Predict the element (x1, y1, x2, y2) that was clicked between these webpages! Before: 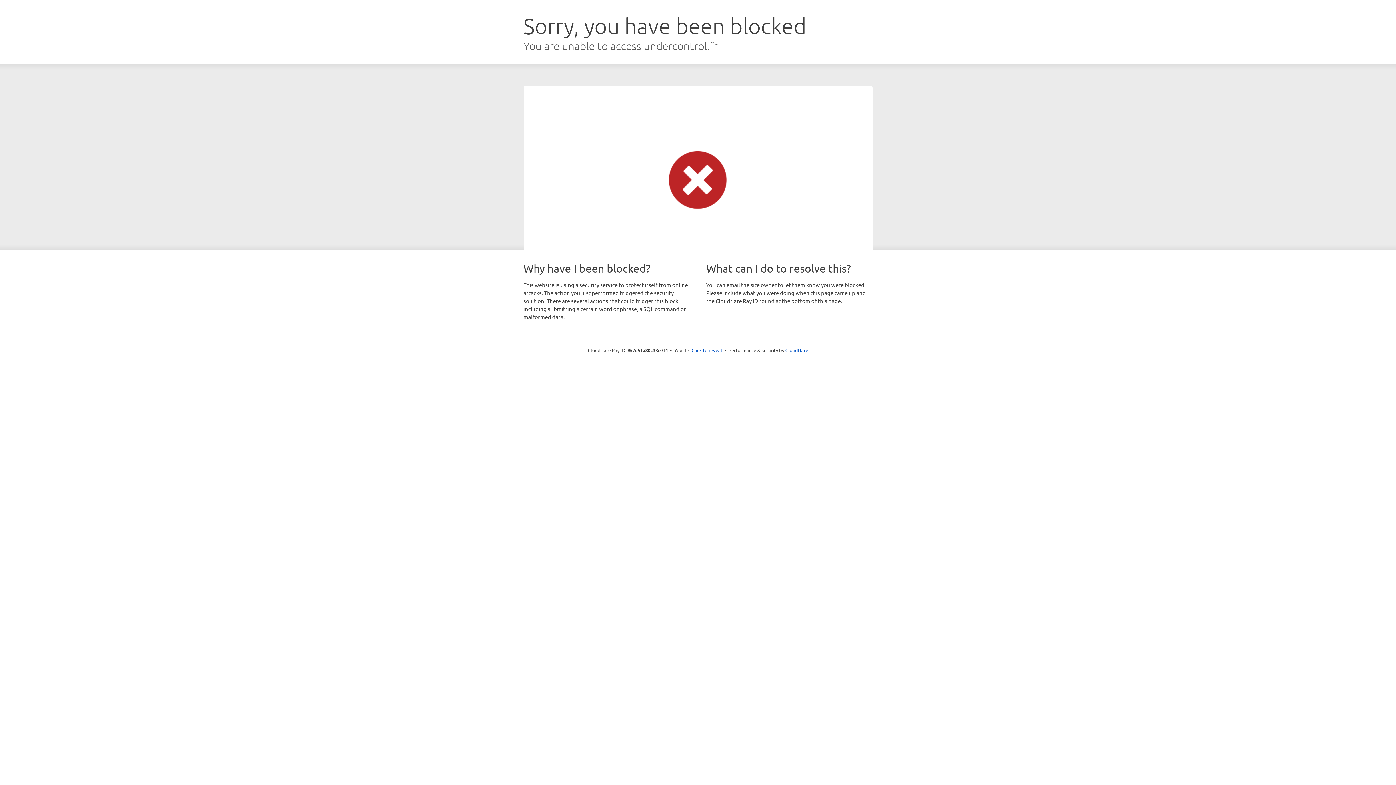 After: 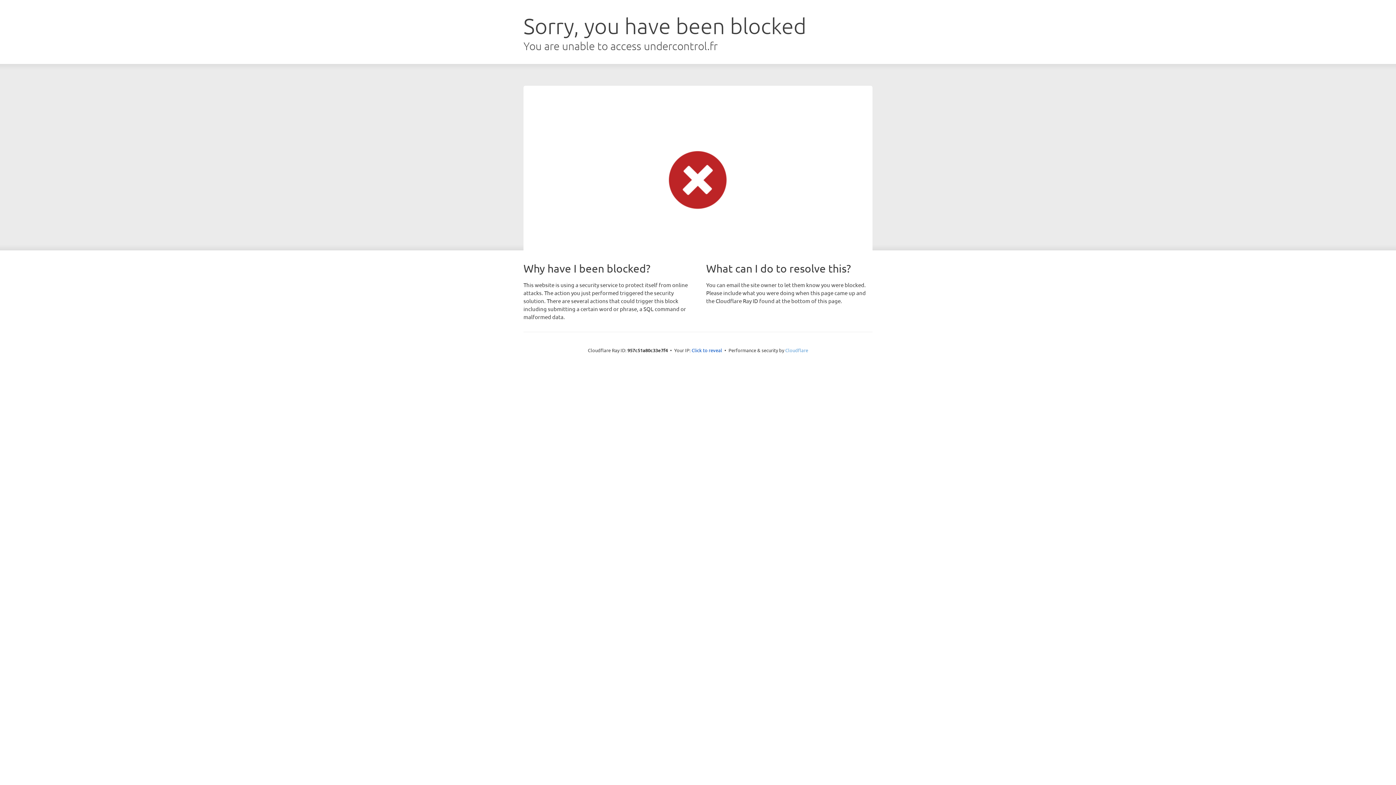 Action: label: Cloudflare bbox: (785, 347, 808, 353)